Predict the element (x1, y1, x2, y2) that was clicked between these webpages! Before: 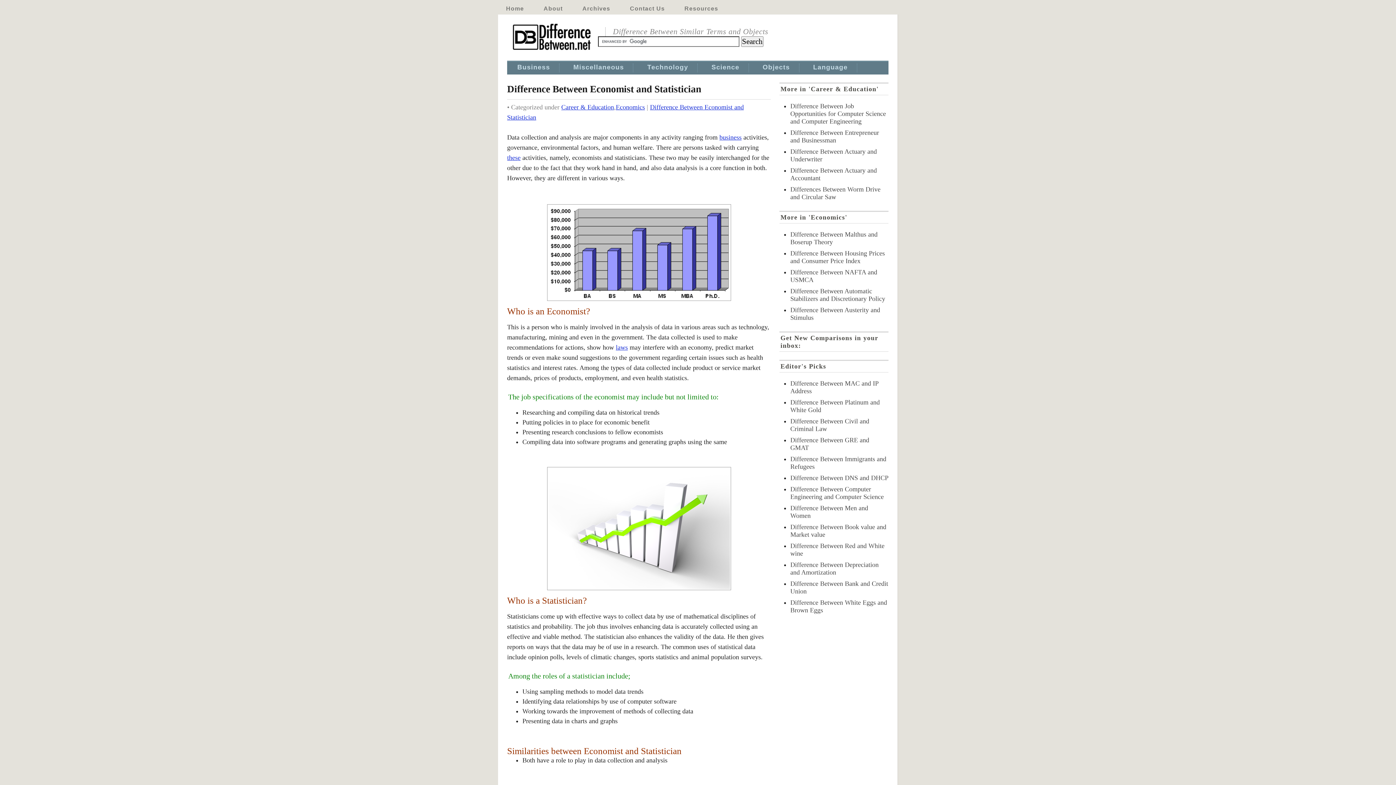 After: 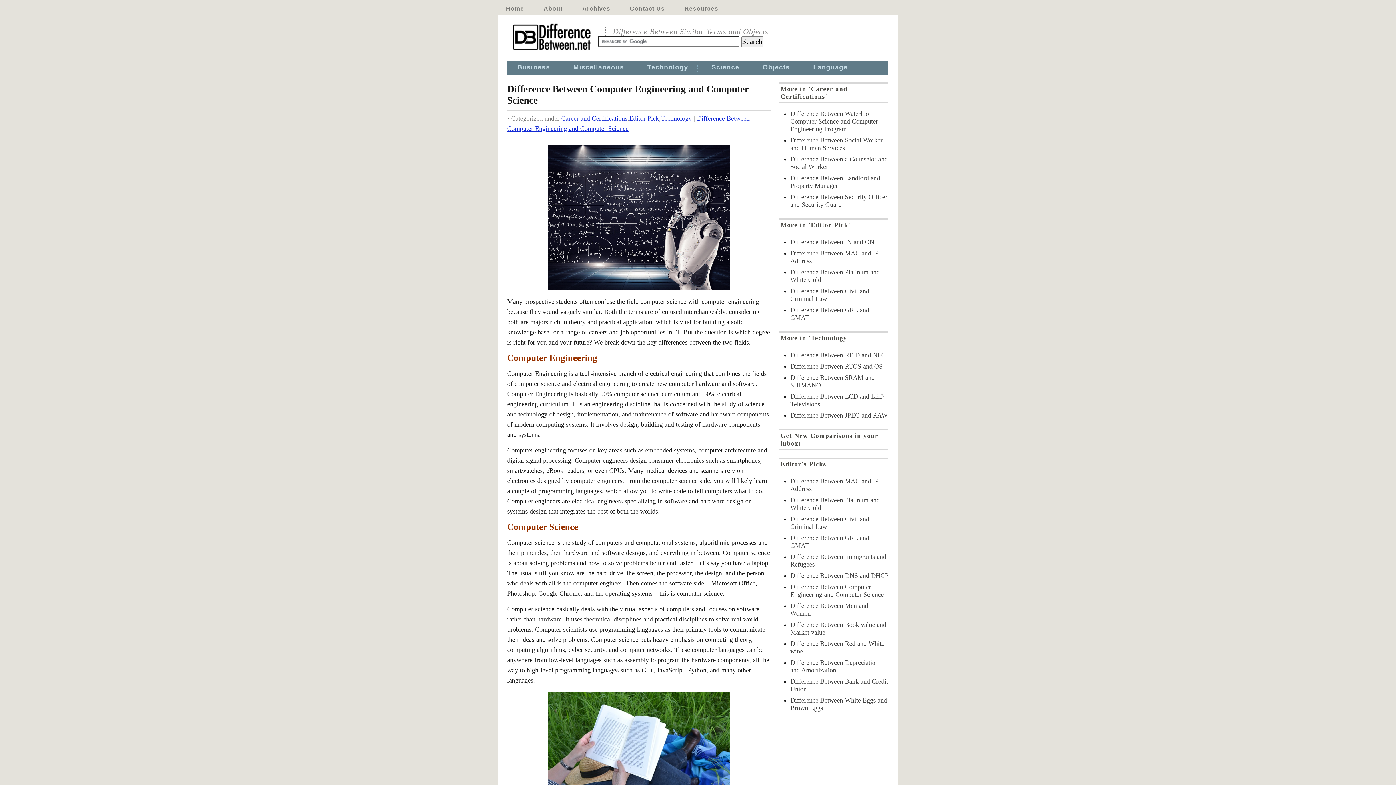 Action: bbox: (790, 485, 884, 500) label: Difference Between Computer Engineering and Computer Science